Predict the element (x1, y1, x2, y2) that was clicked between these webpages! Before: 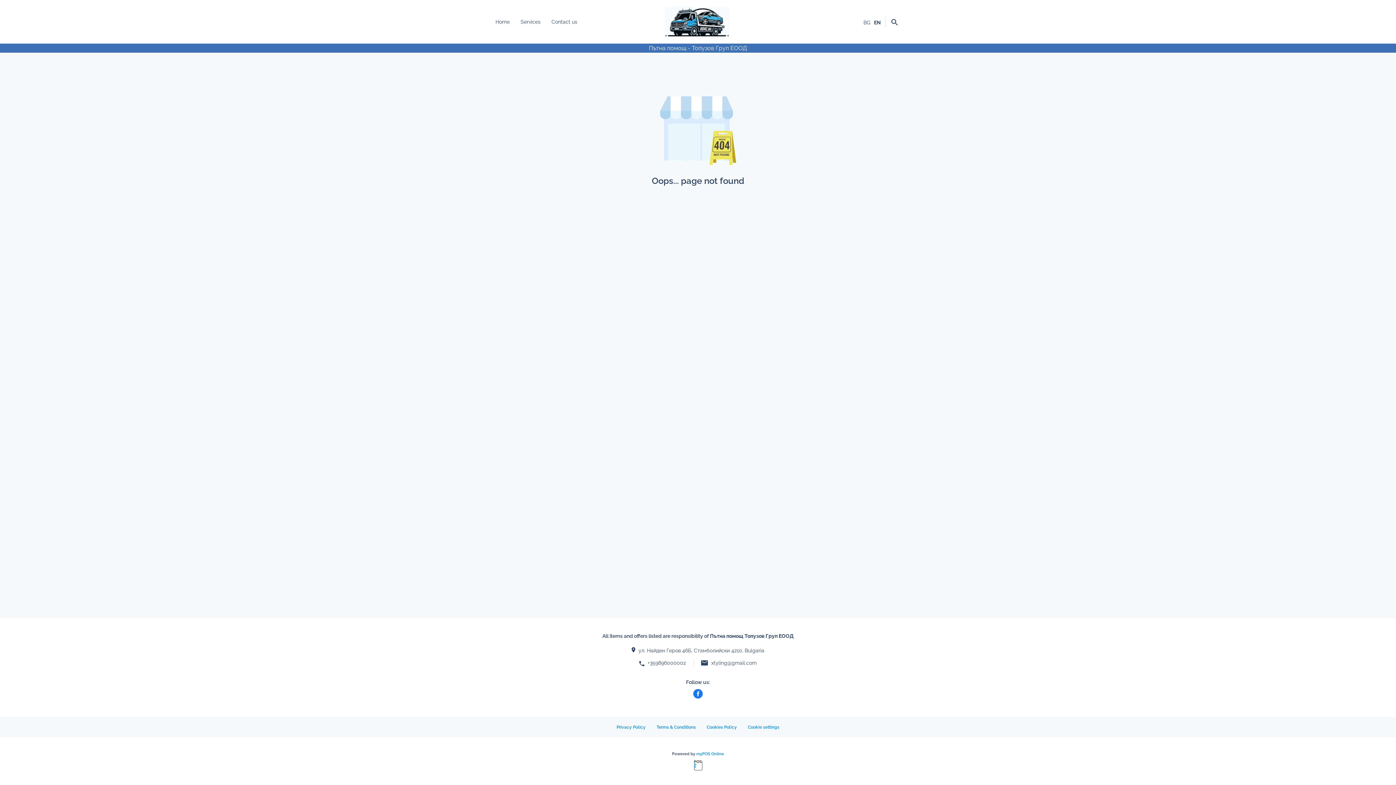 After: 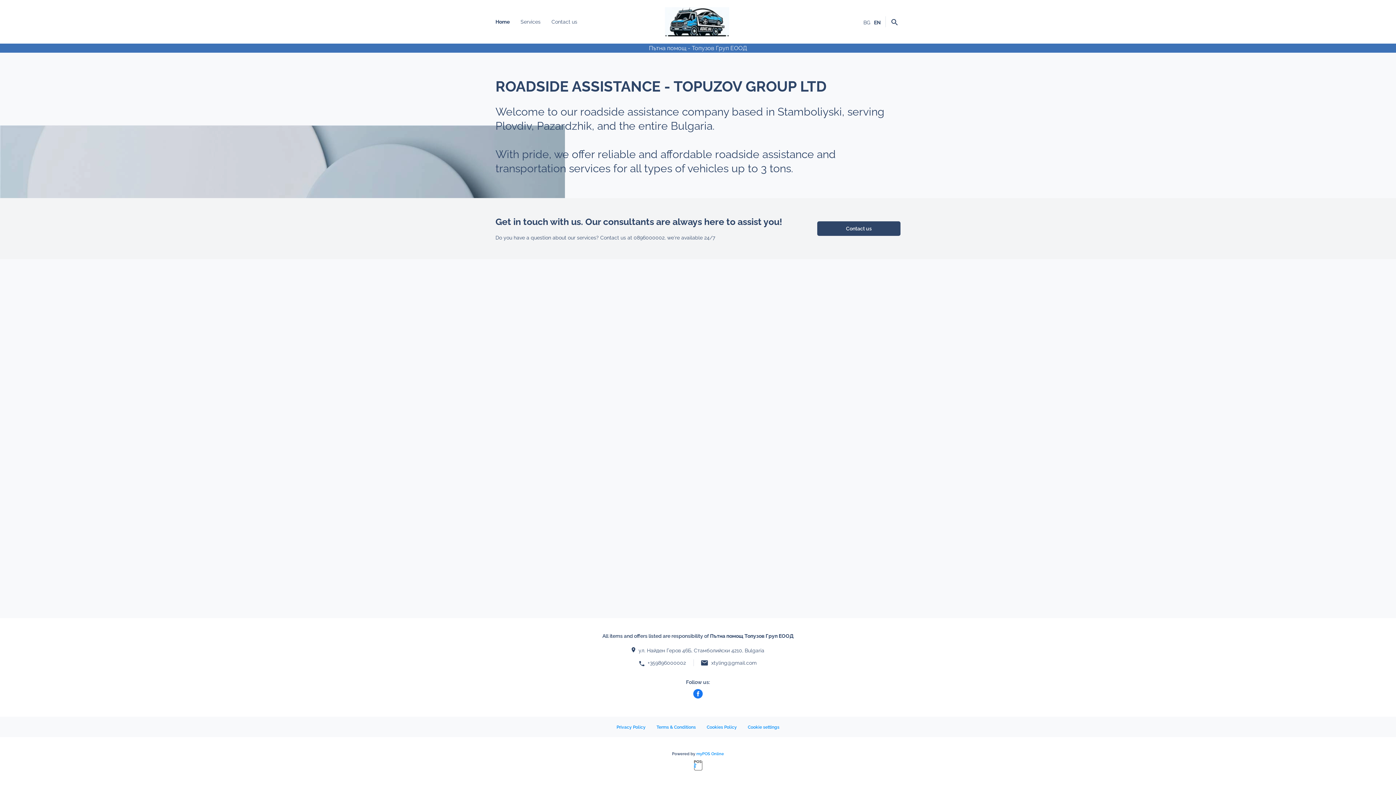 Action: label: Home bbox: (495, 15, 520, 28)